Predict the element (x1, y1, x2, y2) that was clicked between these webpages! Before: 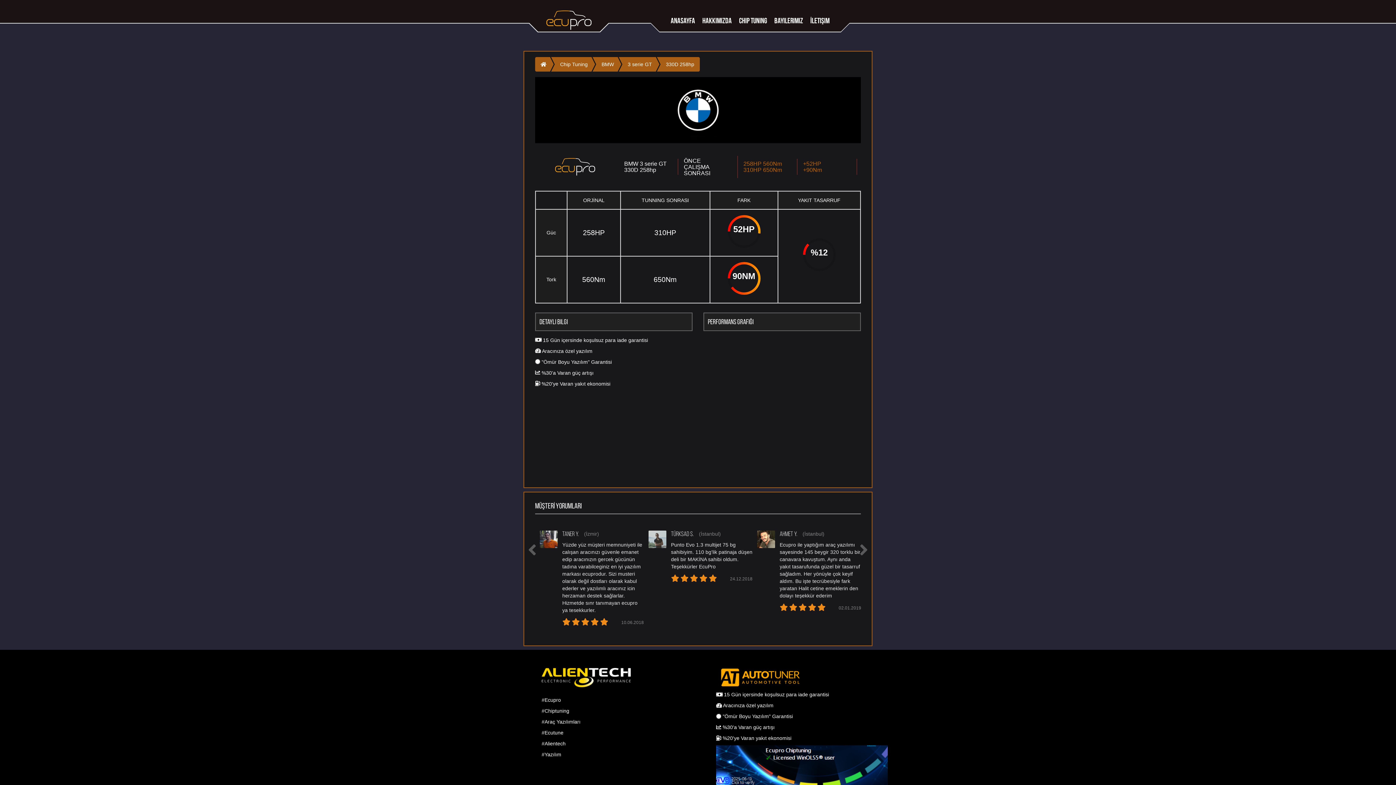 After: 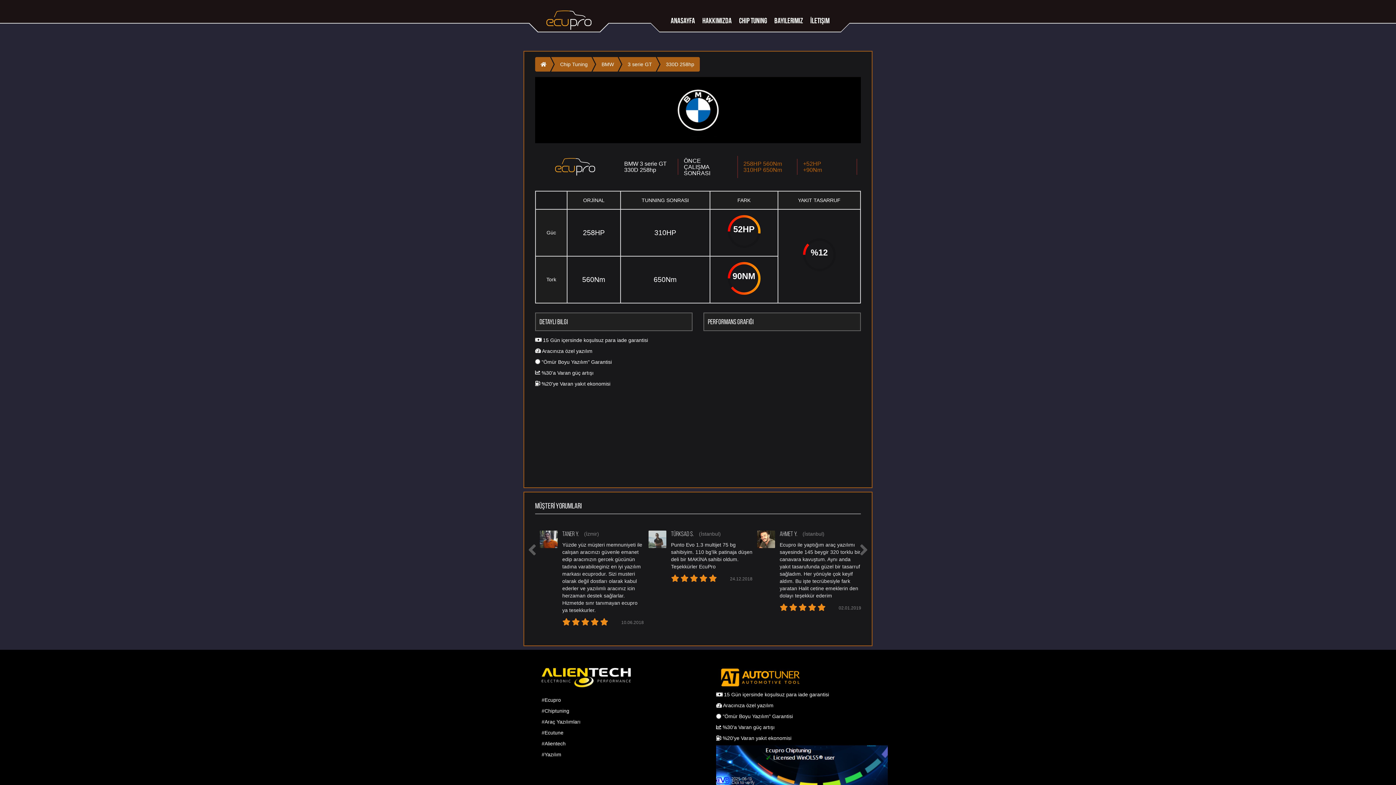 Action: bbox: (626, 57, 655, 71) label: 3 serie GT